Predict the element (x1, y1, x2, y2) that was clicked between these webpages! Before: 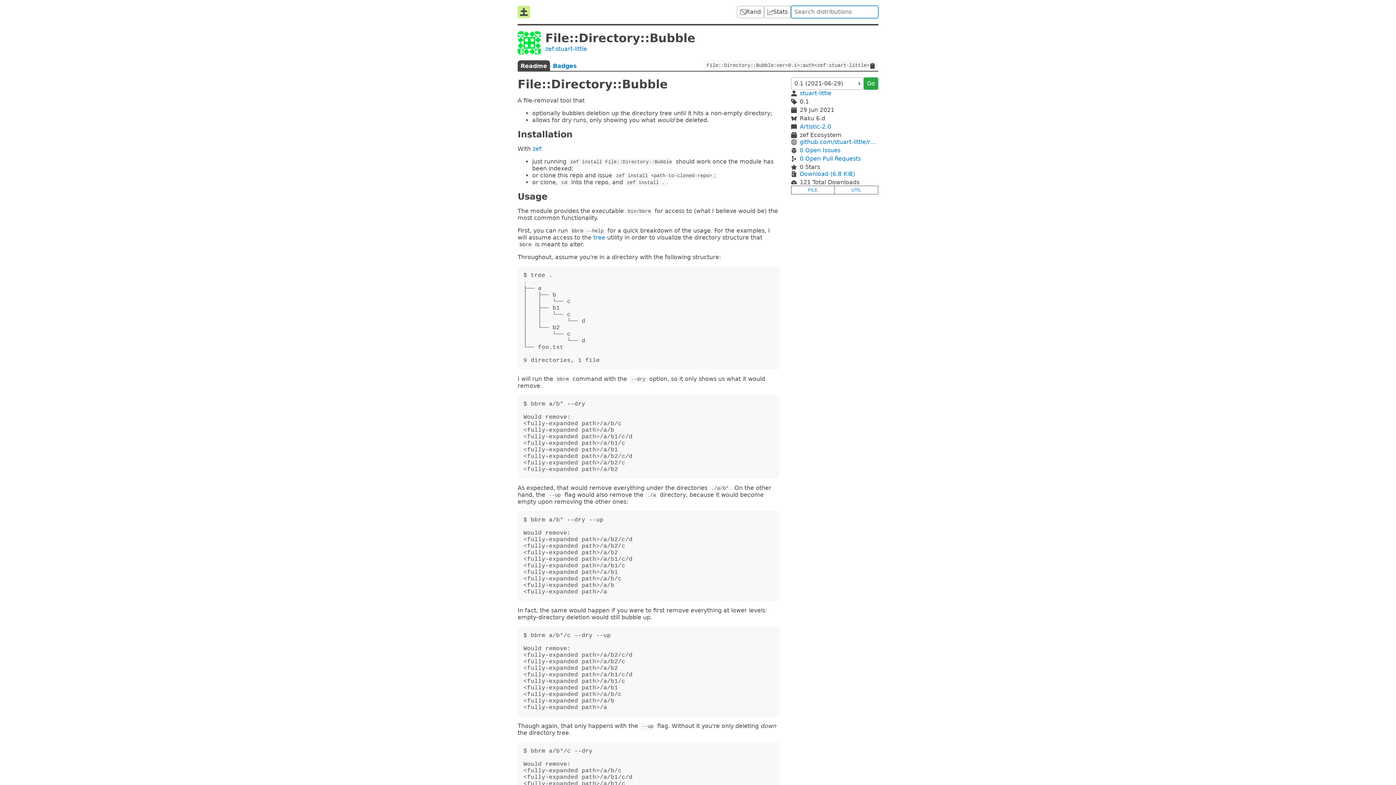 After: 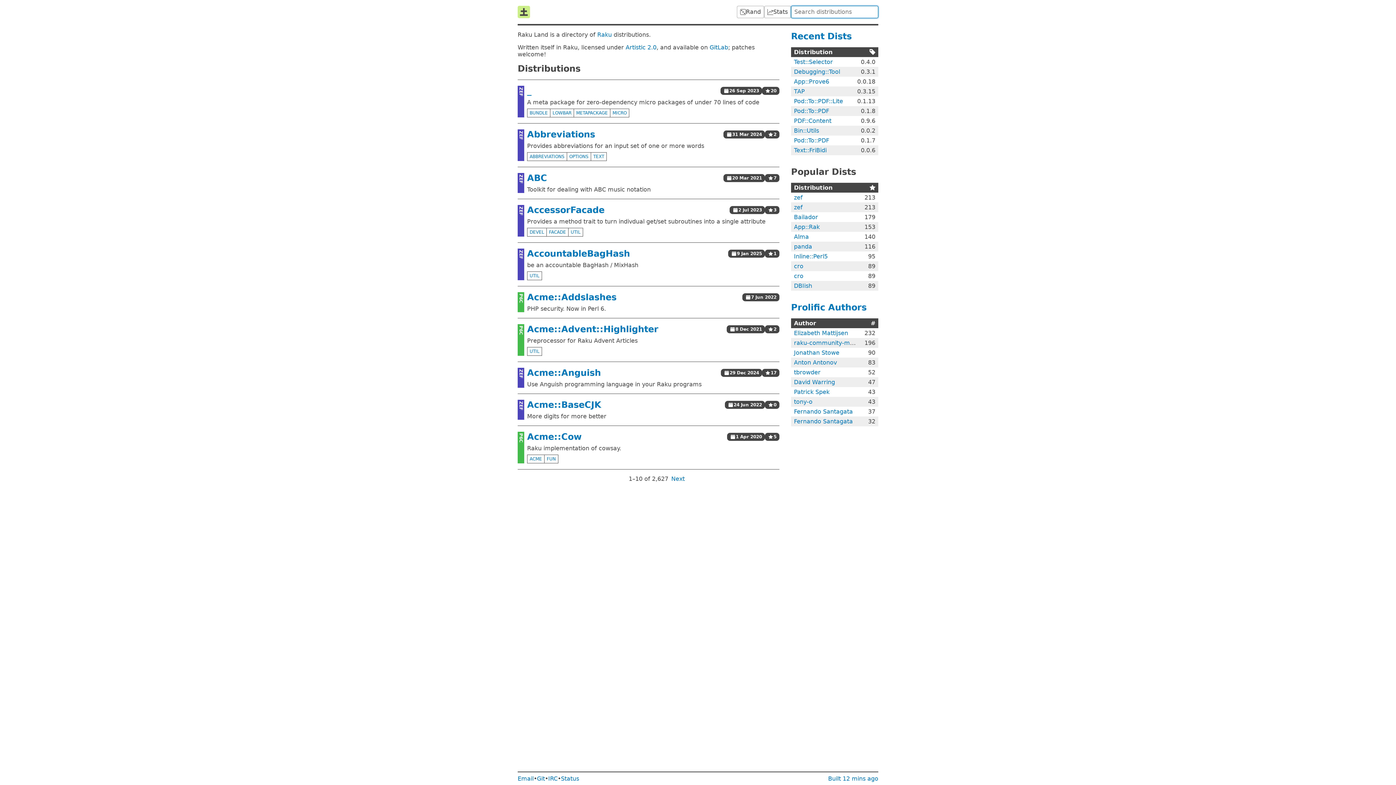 Action: bbox: (517, 5, 530, 18)